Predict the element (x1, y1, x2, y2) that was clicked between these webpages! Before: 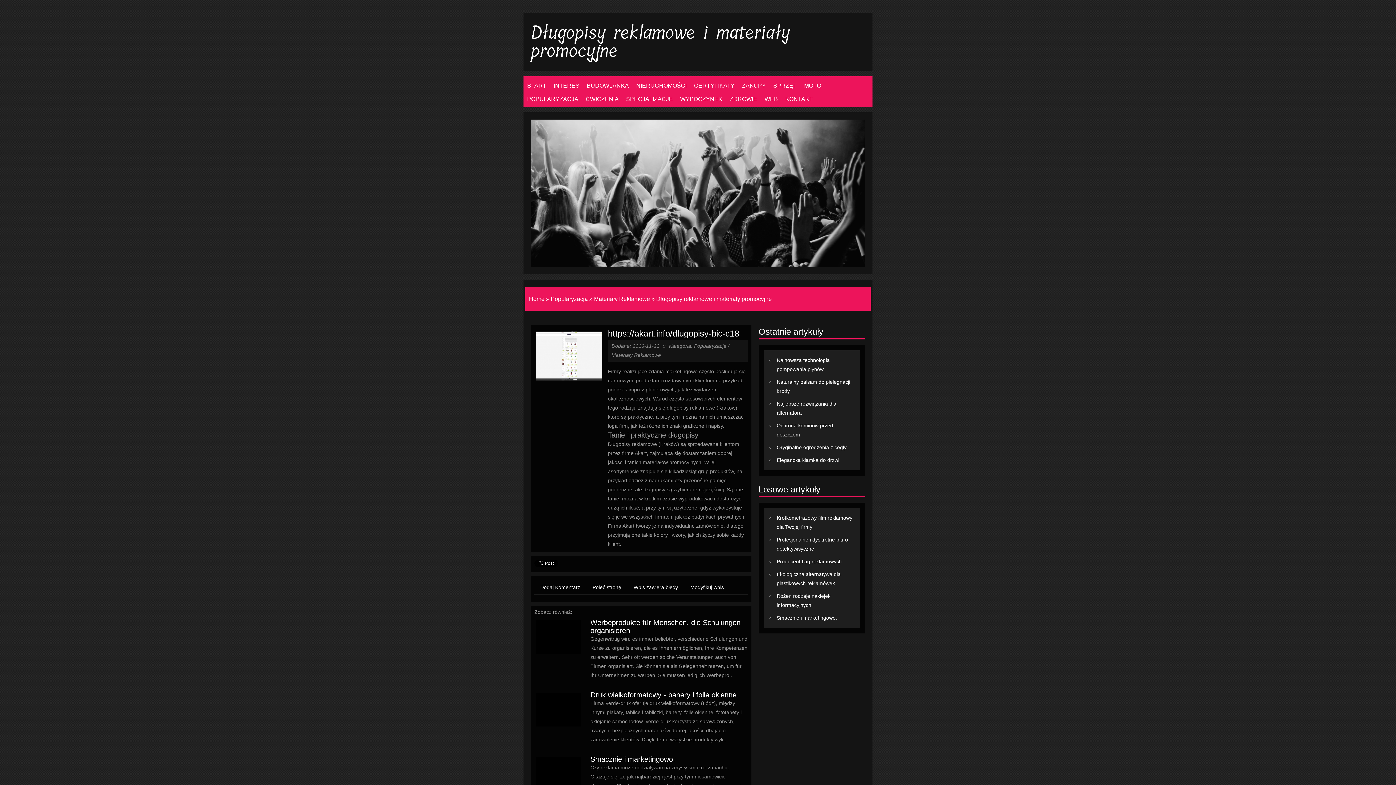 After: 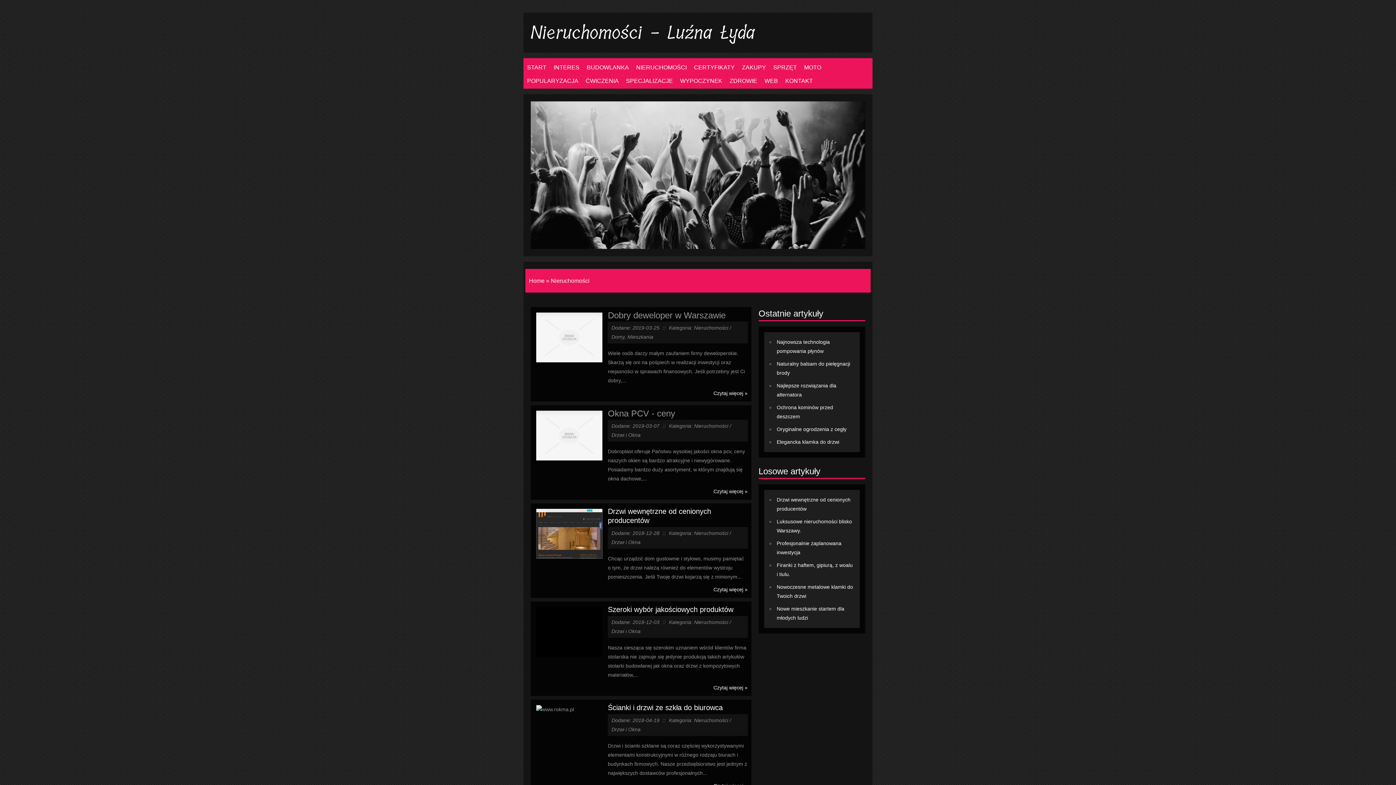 Action: bbox: (632, 80, 690, 91) label: NIERUCHOMOŚCI